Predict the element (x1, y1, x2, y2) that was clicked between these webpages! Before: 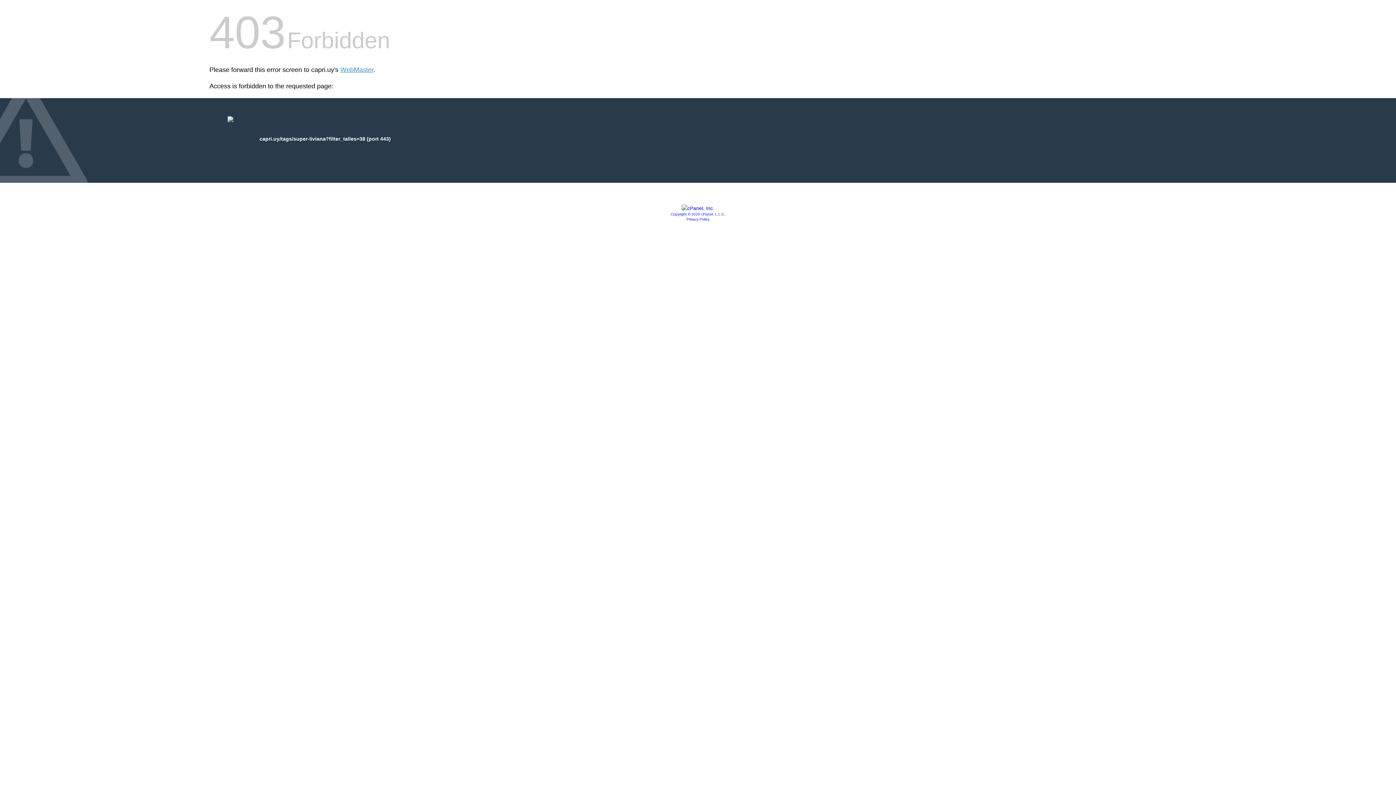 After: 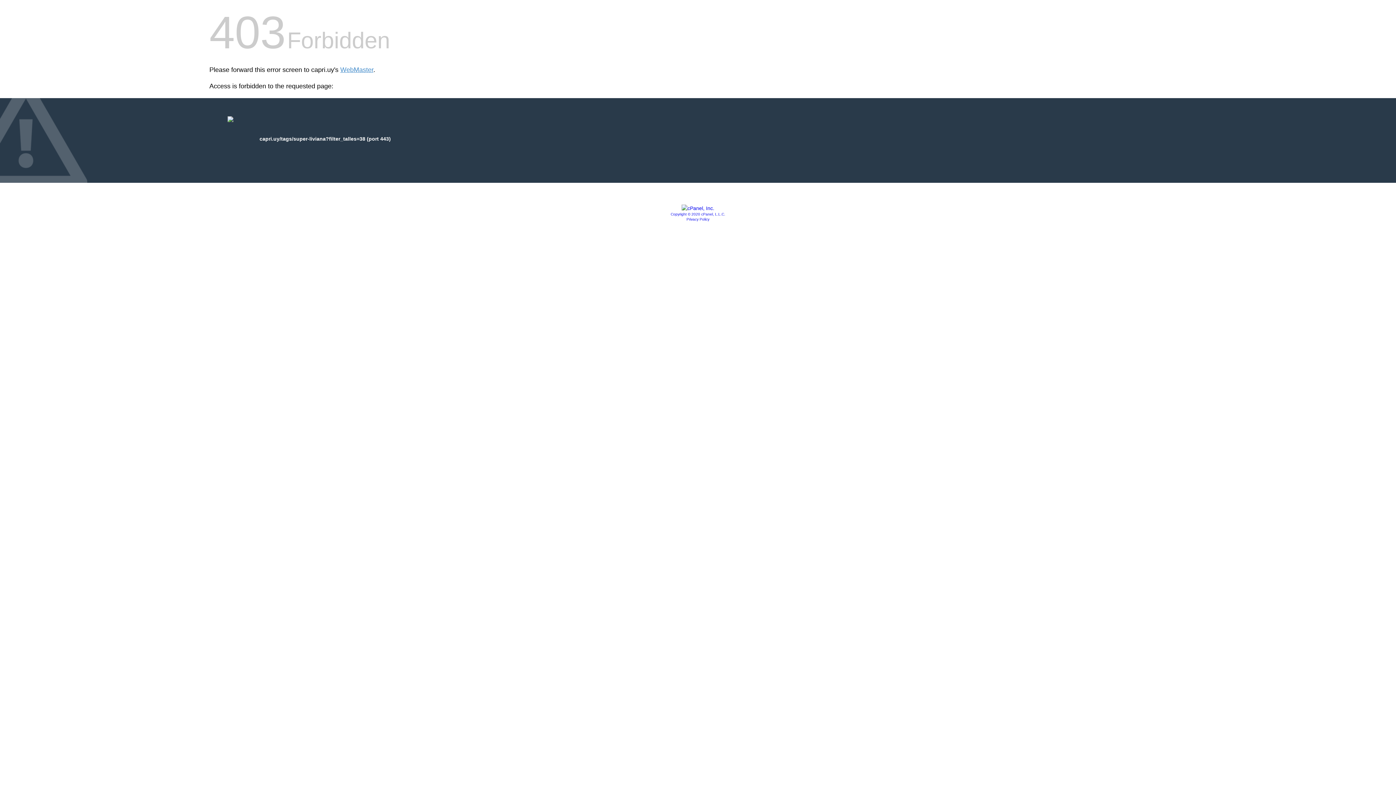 Action: bbox: (670, 212, 725, 216) label: Copyright © 2020 cPanel, L.L.C.